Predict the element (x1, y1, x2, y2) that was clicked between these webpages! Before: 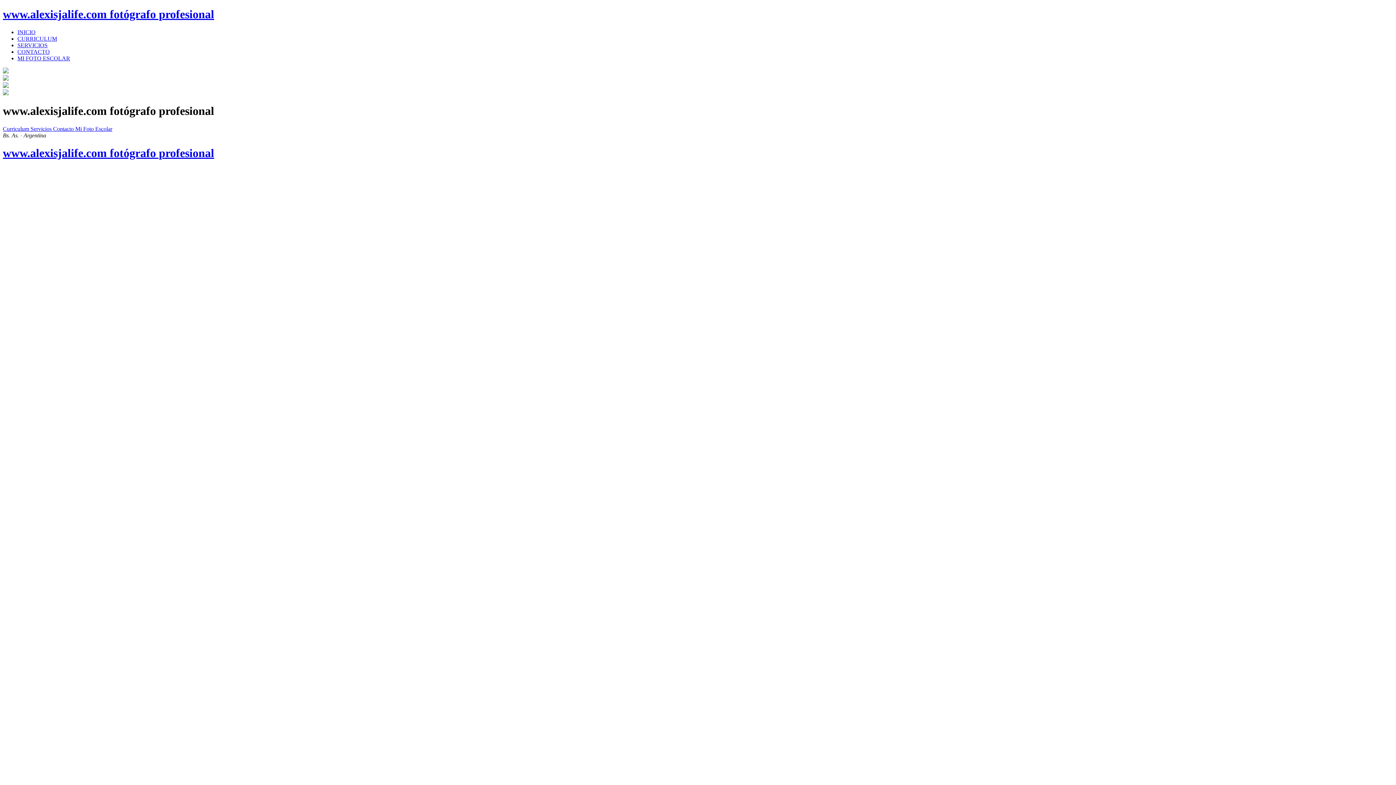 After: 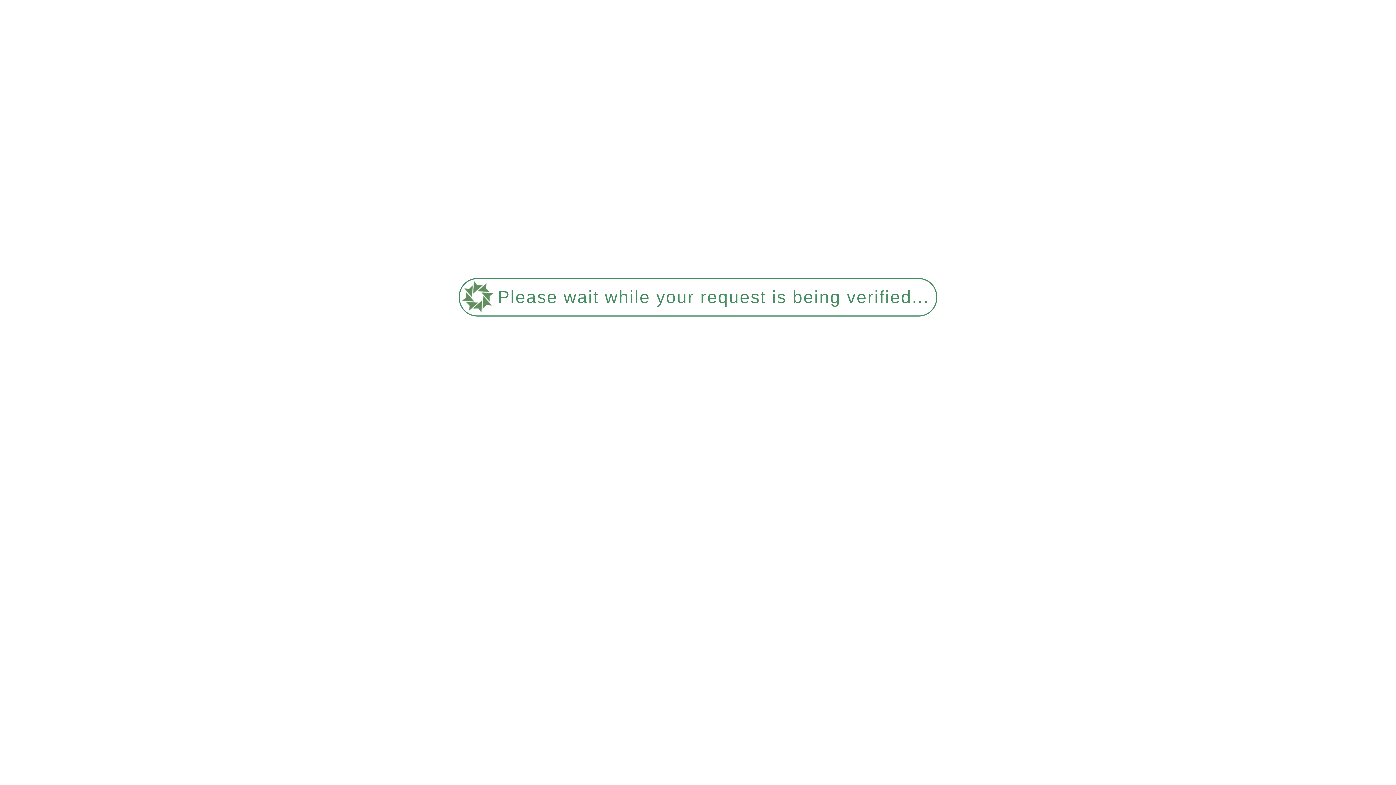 Action: bbox: (2, 90, 8, 96)